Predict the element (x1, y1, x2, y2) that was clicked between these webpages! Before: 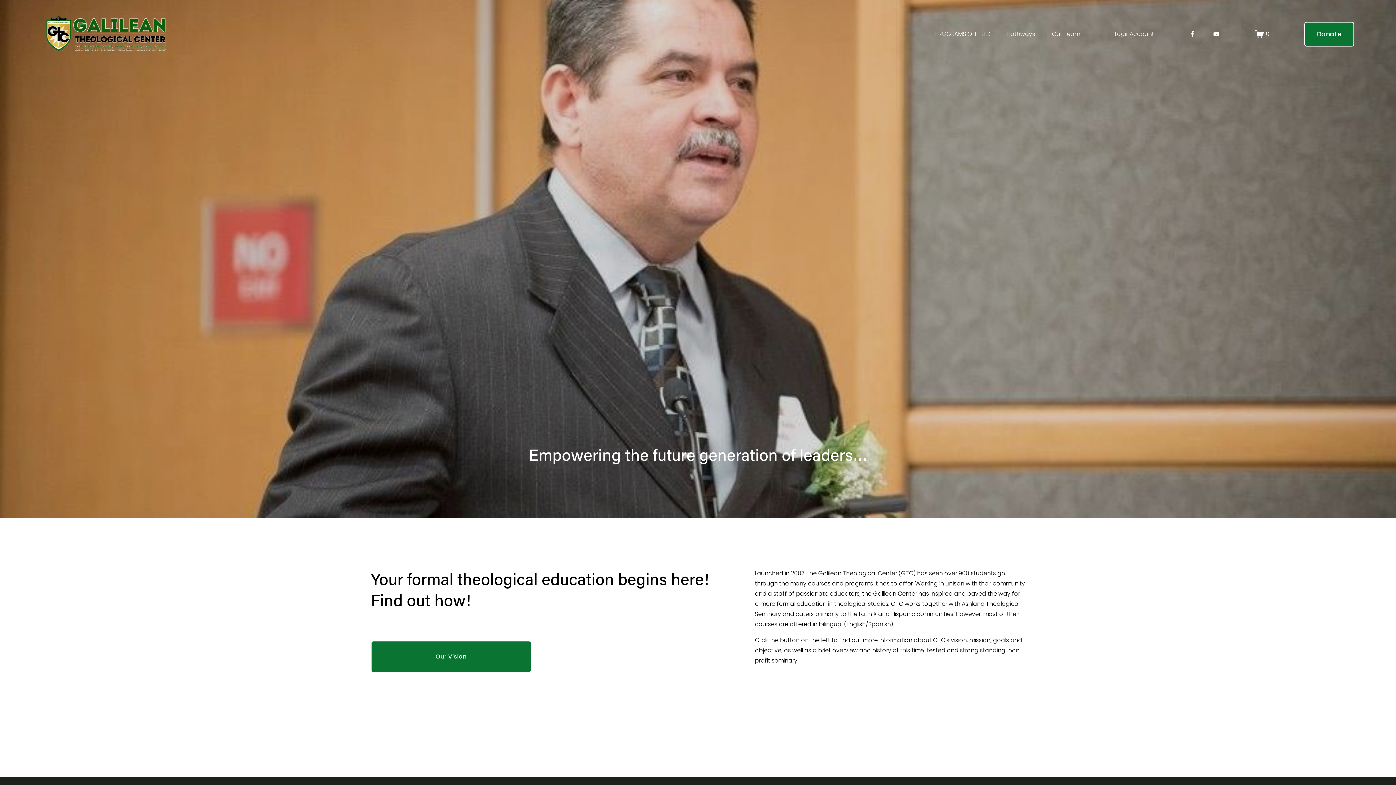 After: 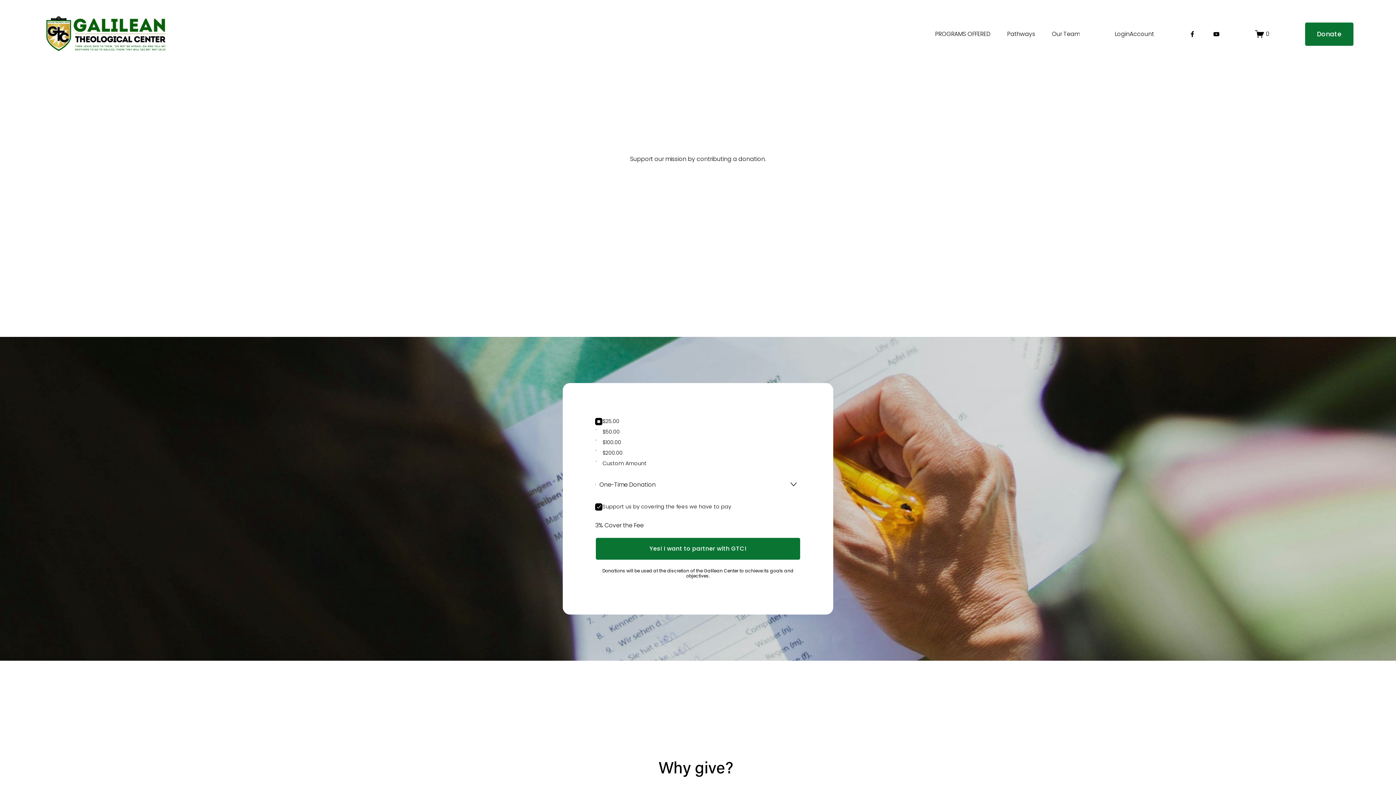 Action: label: Donate bbox: (1304, 21, 1354, 46)